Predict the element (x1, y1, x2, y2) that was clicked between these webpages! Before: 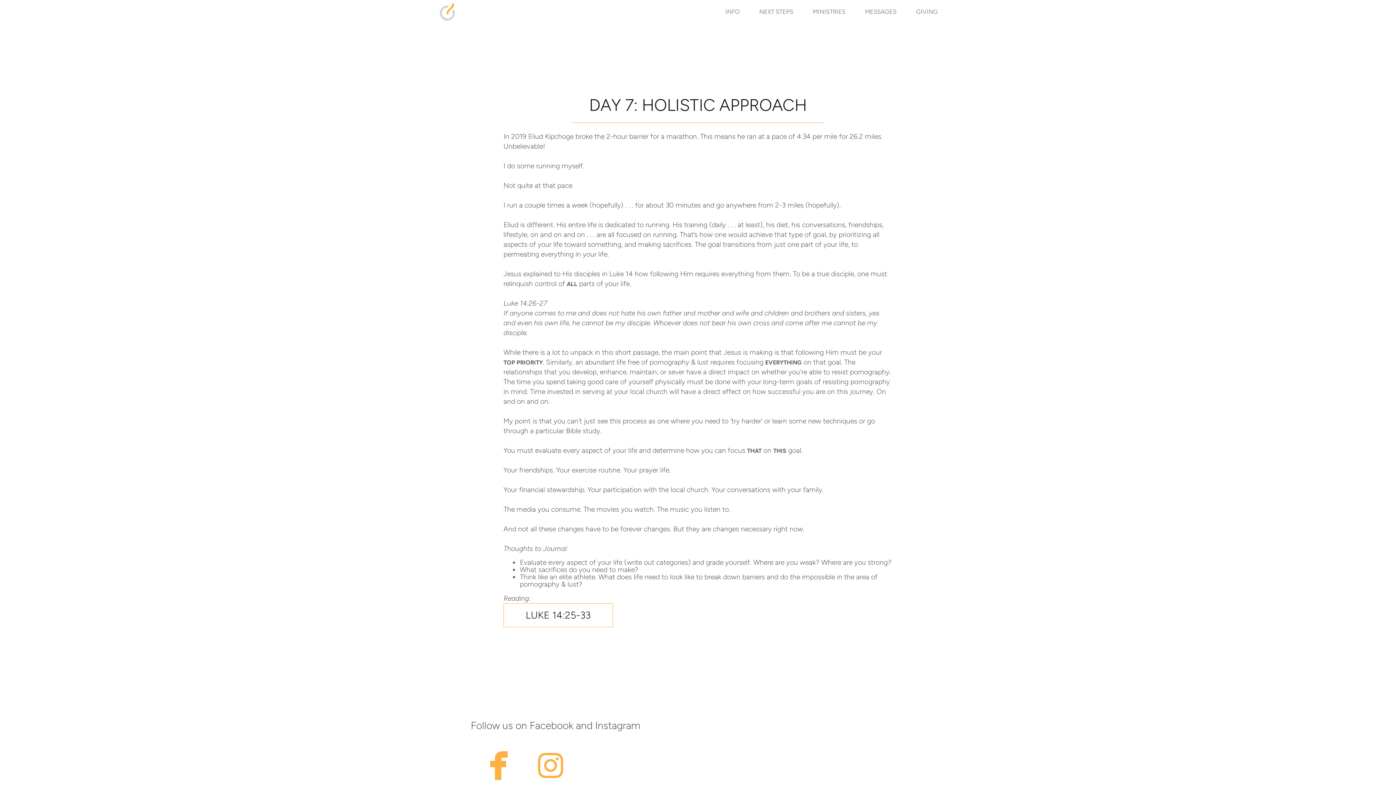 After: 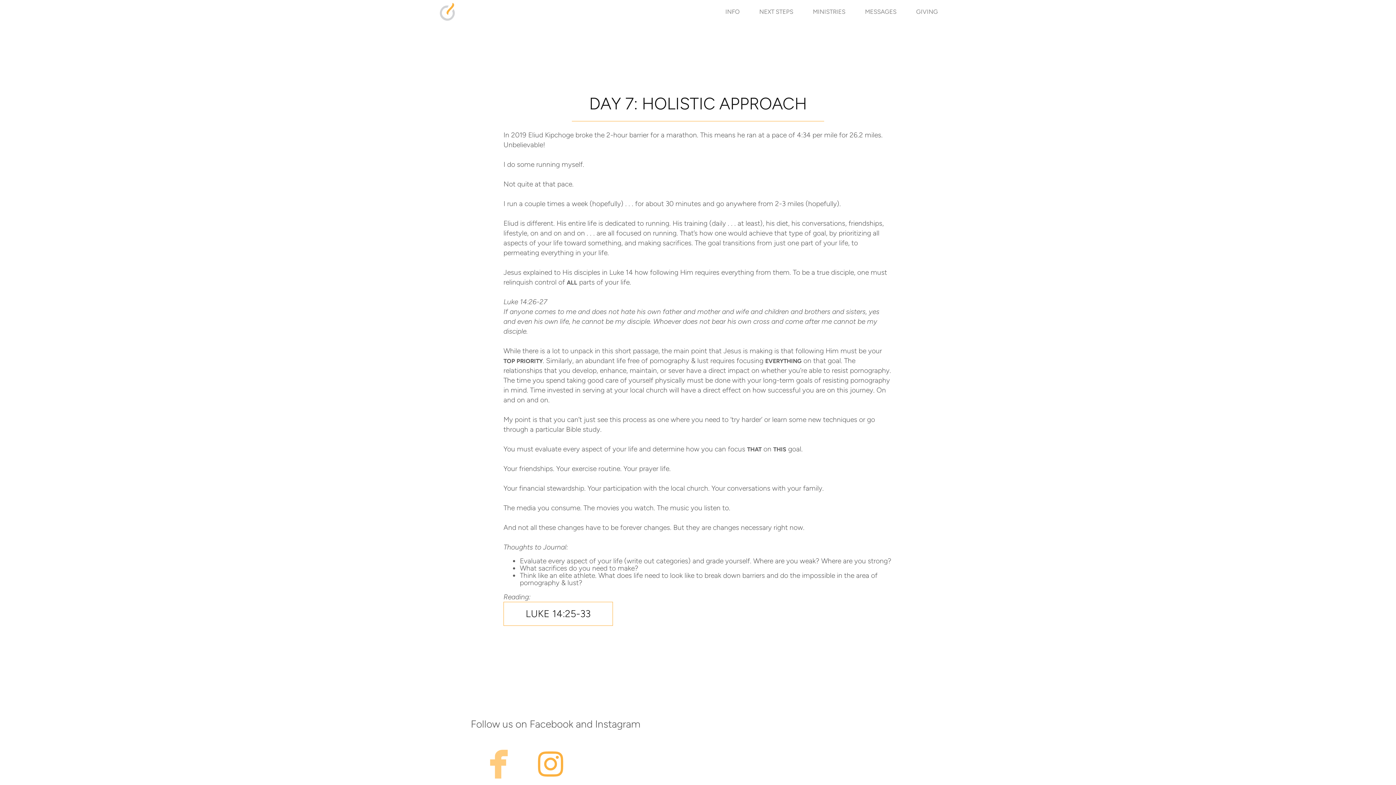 Action: label: 
facebook
  bbox: (473, 749, 526, 786)